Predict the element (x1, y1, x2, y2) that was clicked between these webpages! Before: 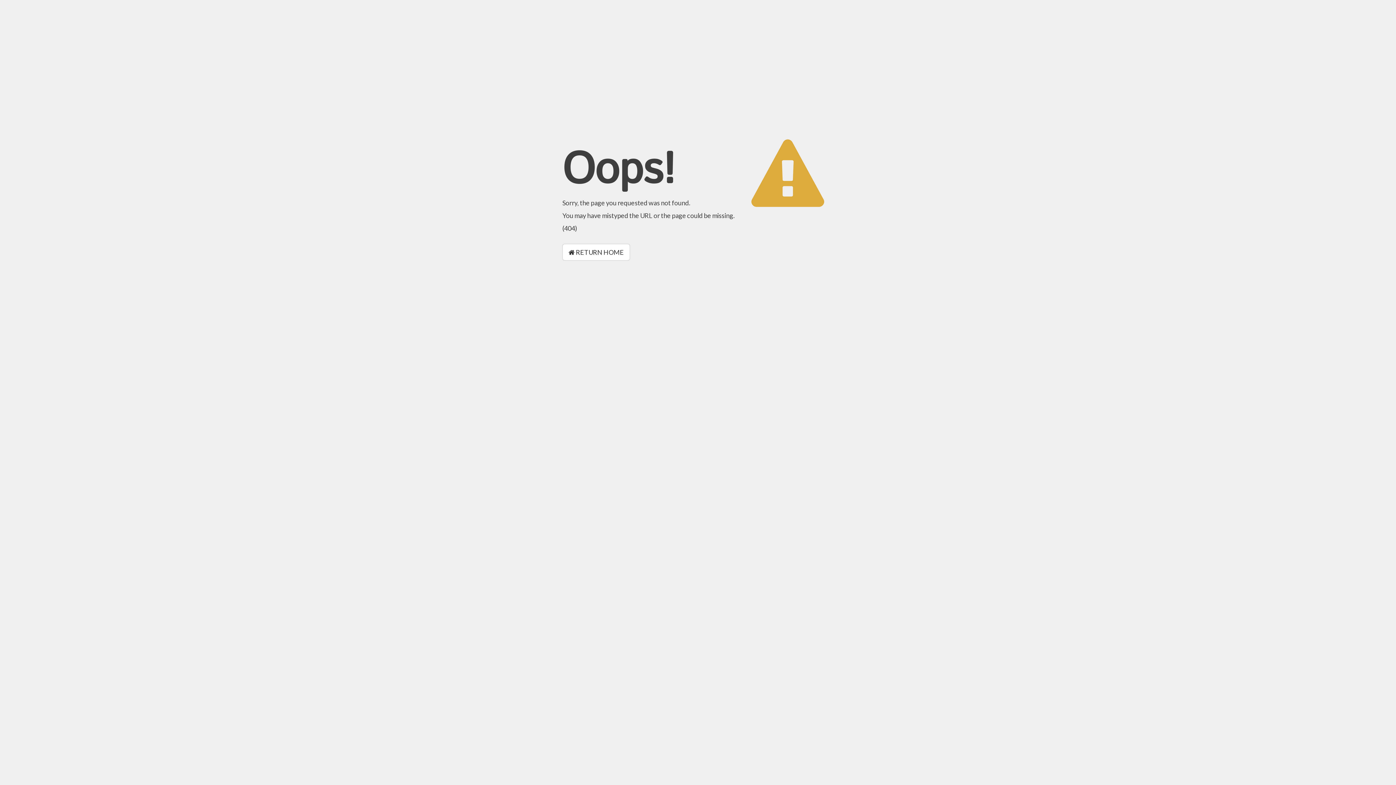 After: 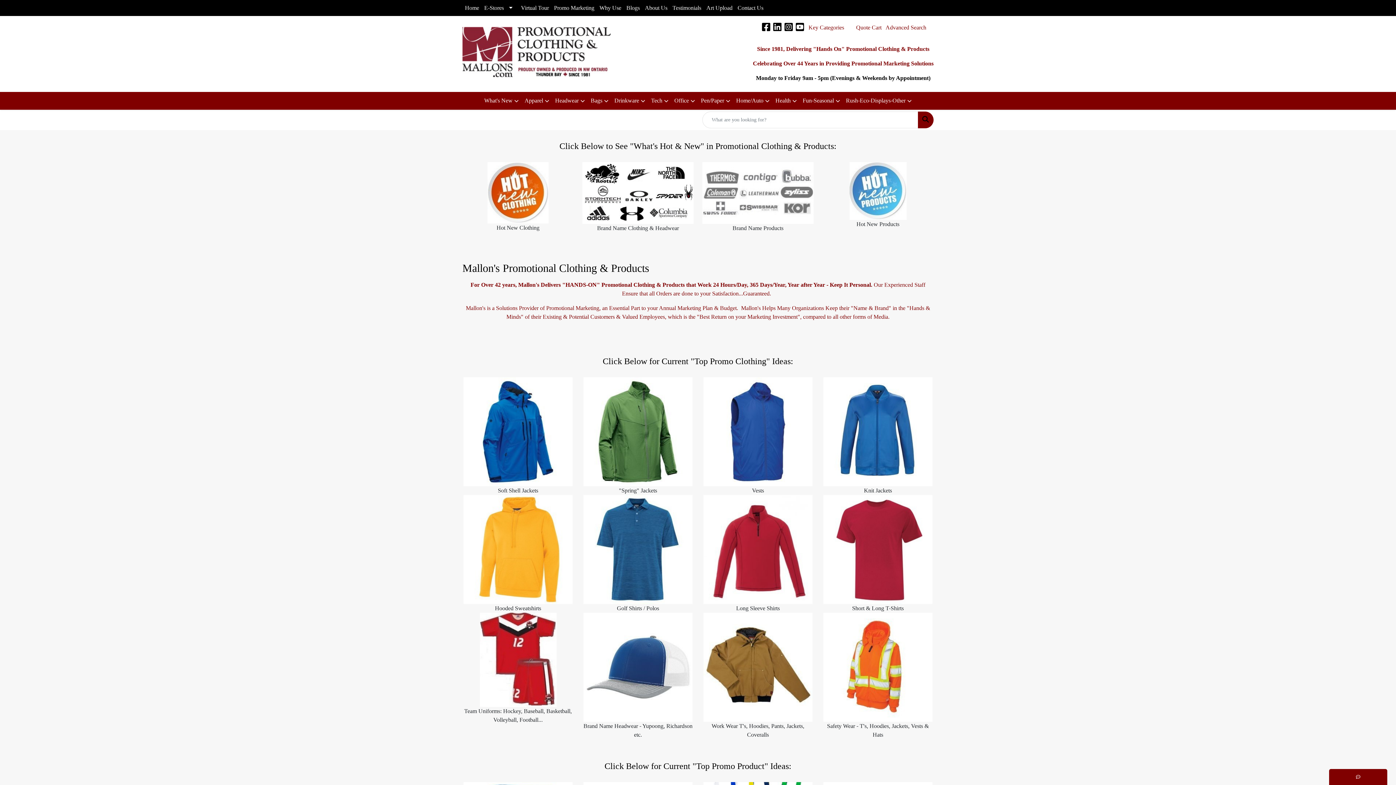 Action: label:  RETURN HOME bbox: (562, 244, 630, 260)